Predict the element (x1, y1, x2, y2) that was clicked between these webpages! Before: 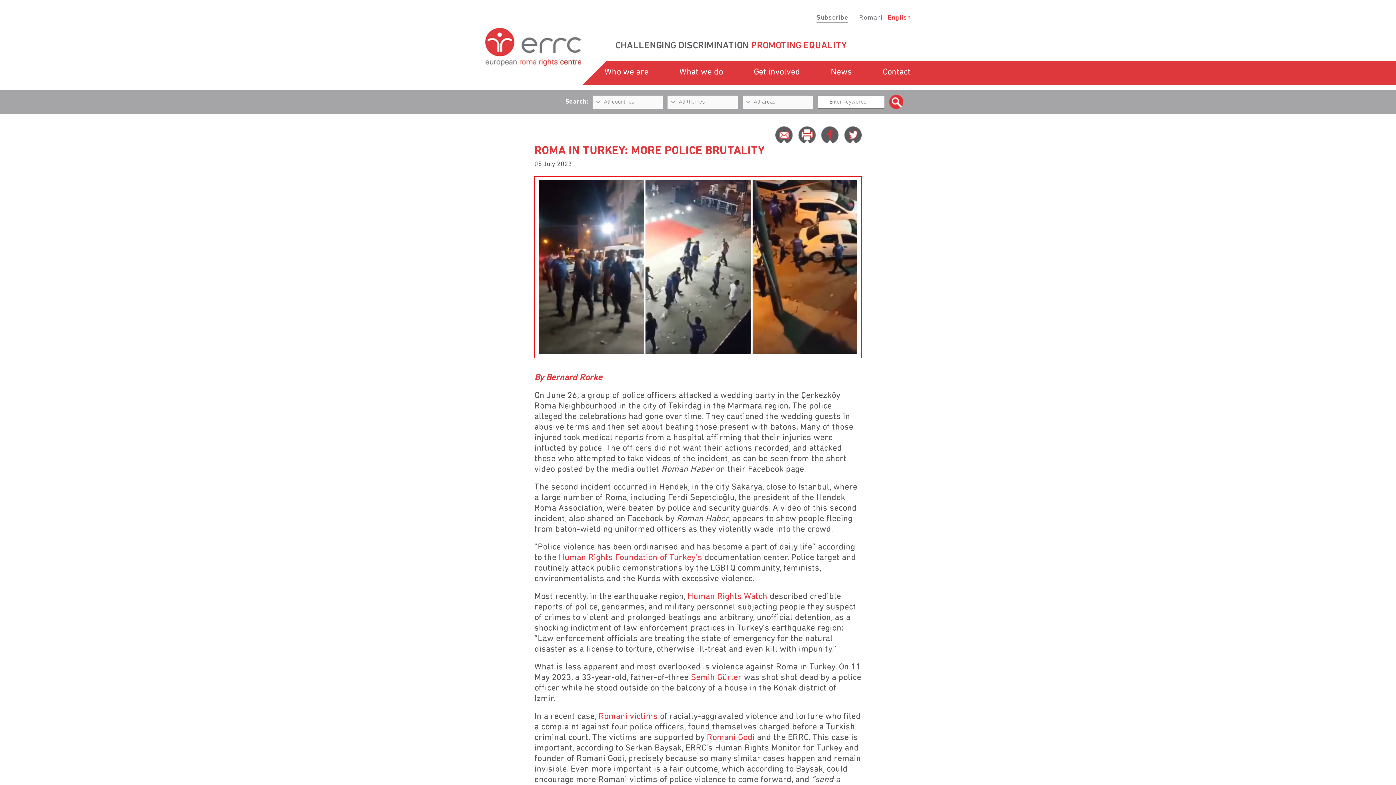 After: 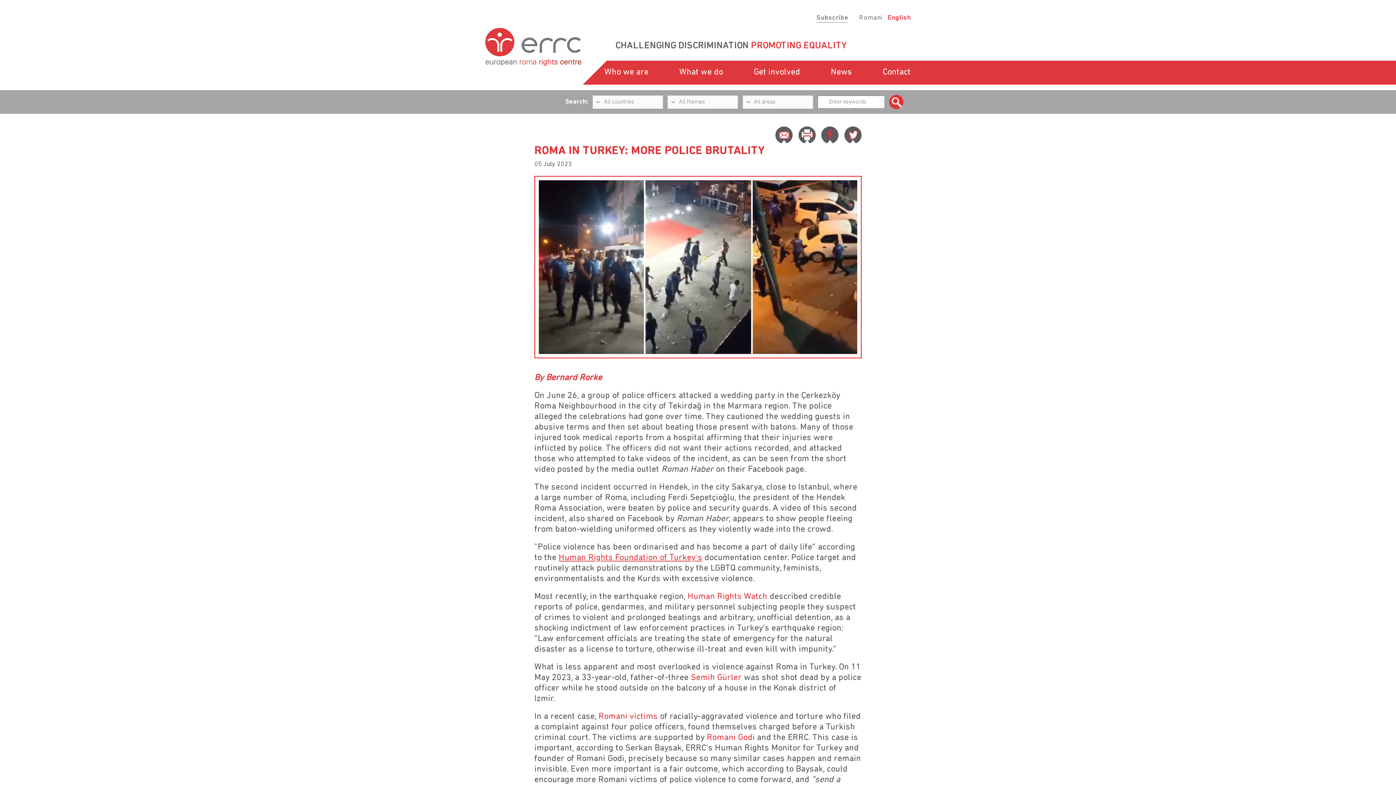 Action: label: Human Rights Foundation of Turkey's bbox: (558, 553, 702, 562)